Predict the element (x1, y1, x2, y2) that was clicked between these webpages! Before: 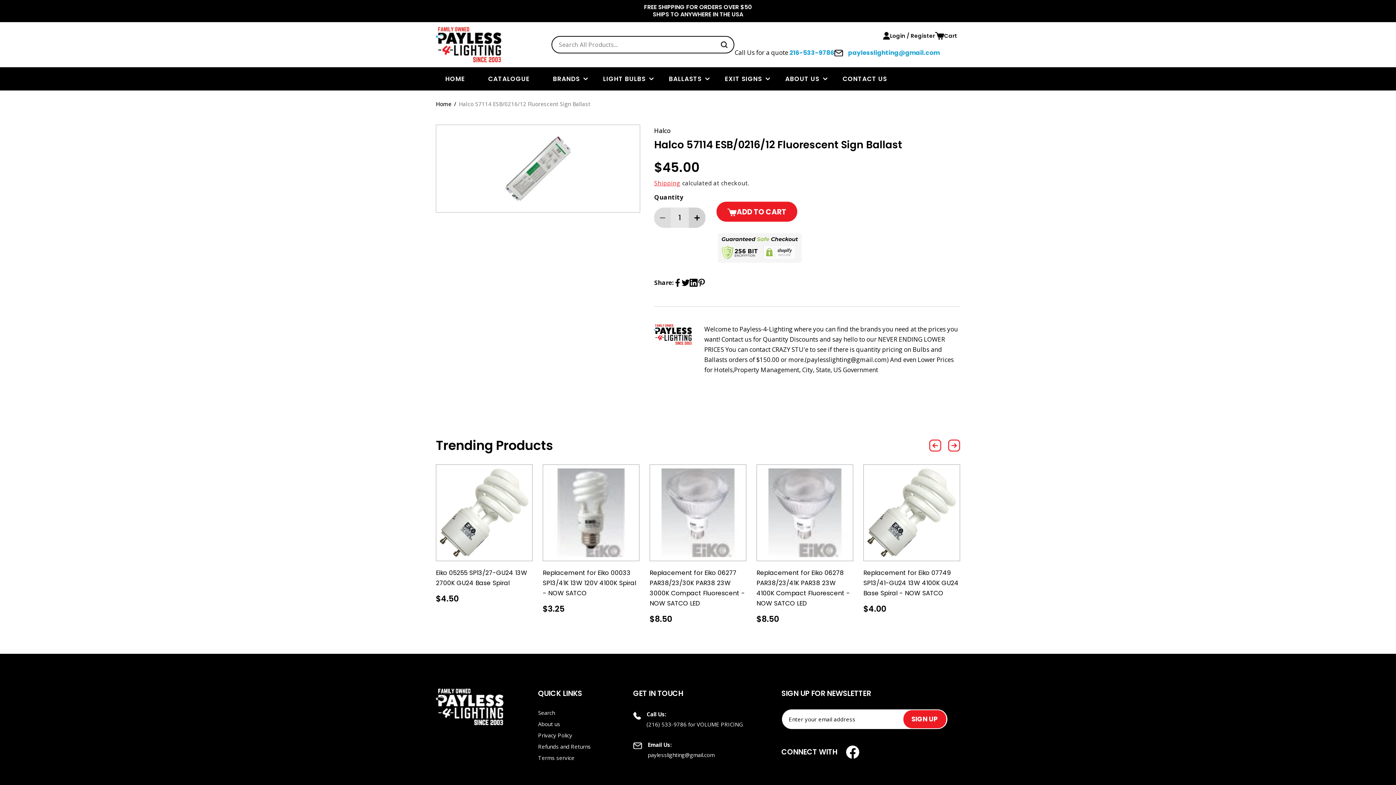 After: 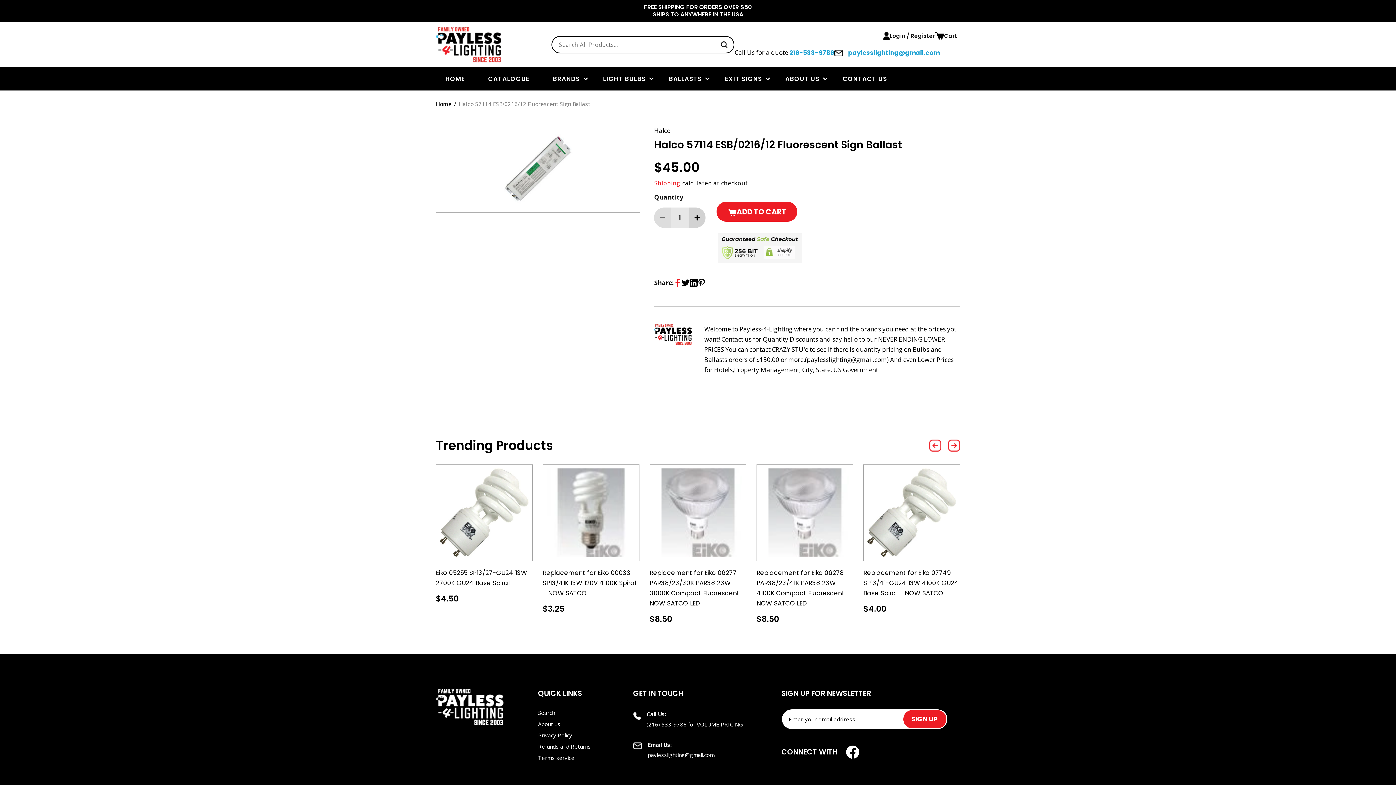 Action: bbox: (673, 278, 681, 286)